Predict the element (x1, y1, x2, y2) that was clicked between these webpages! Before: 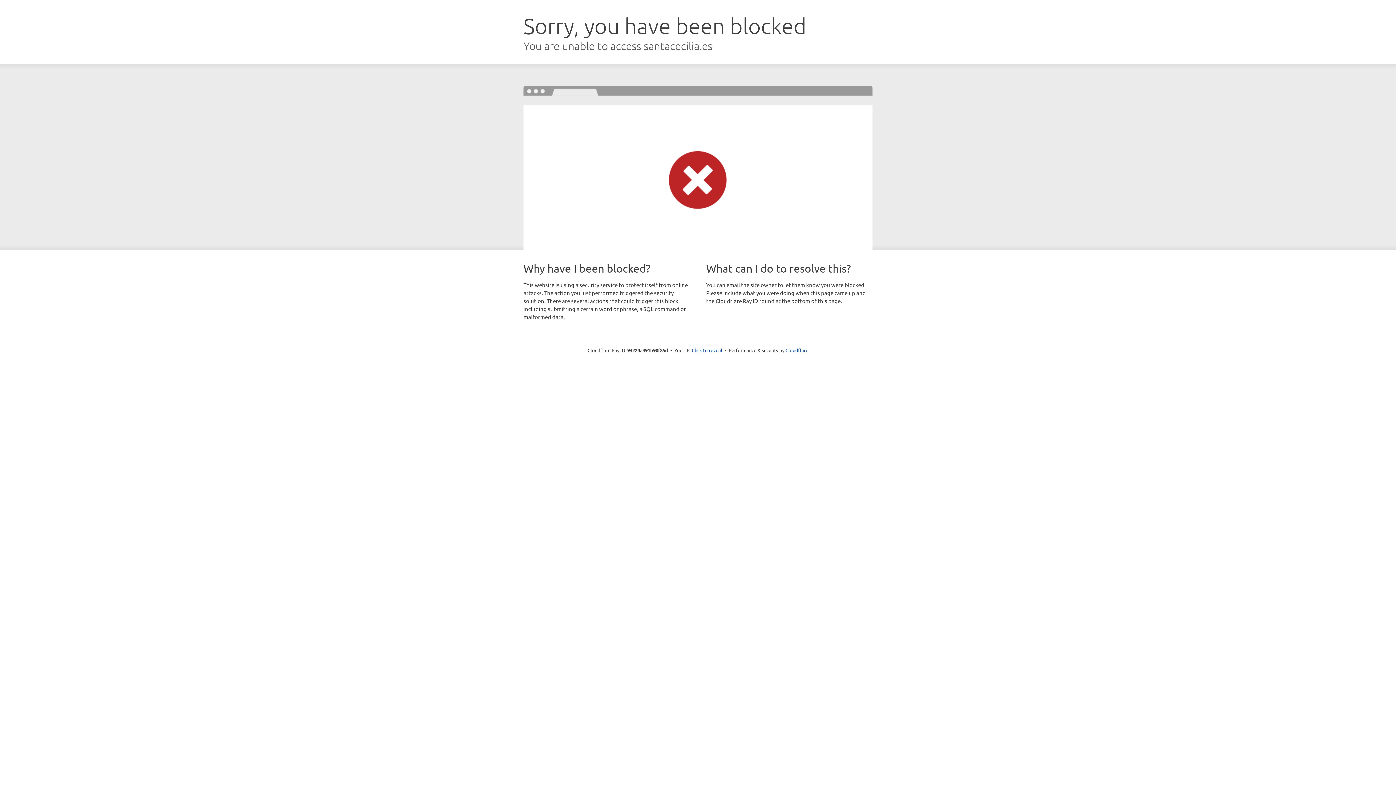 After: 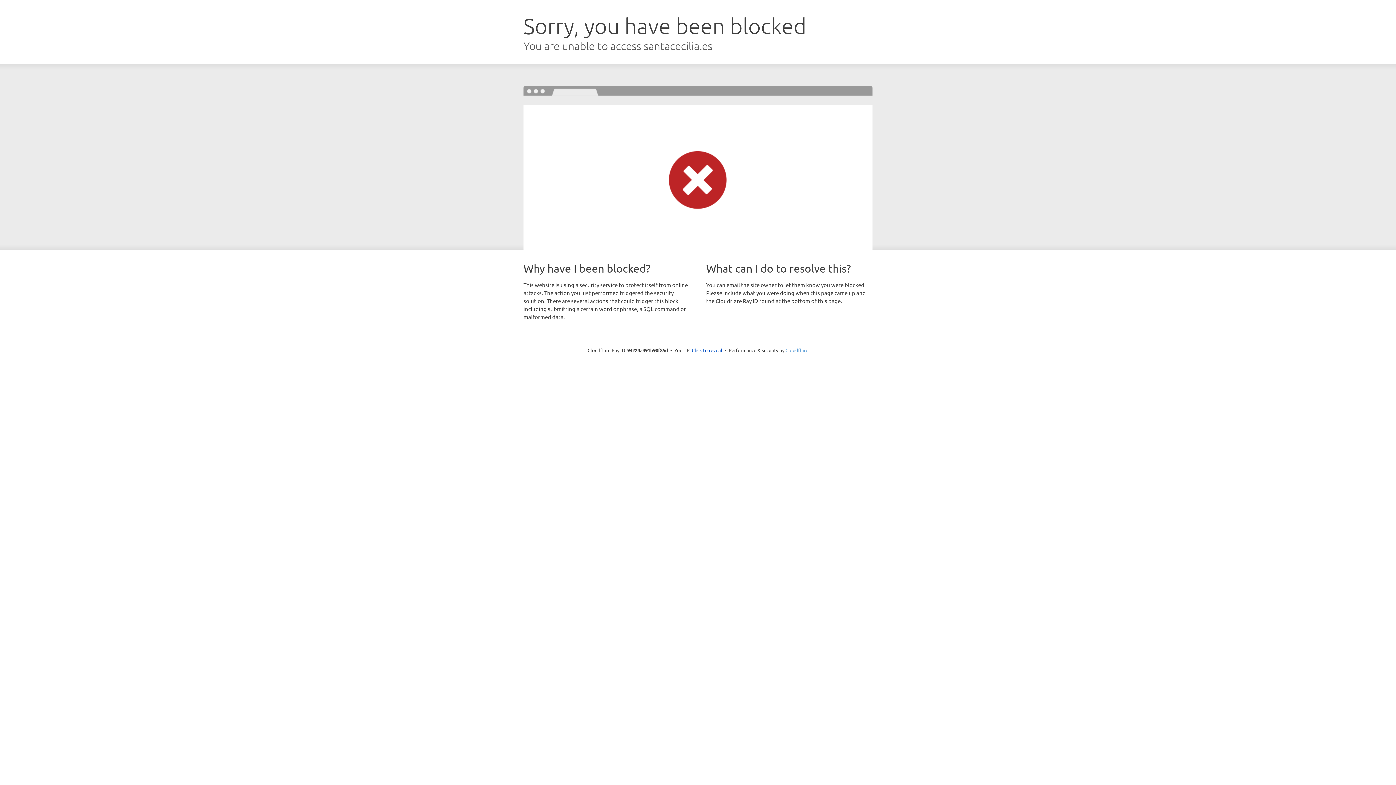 Action: bbox: (785, 347, 808, 353) label: Cloudflare